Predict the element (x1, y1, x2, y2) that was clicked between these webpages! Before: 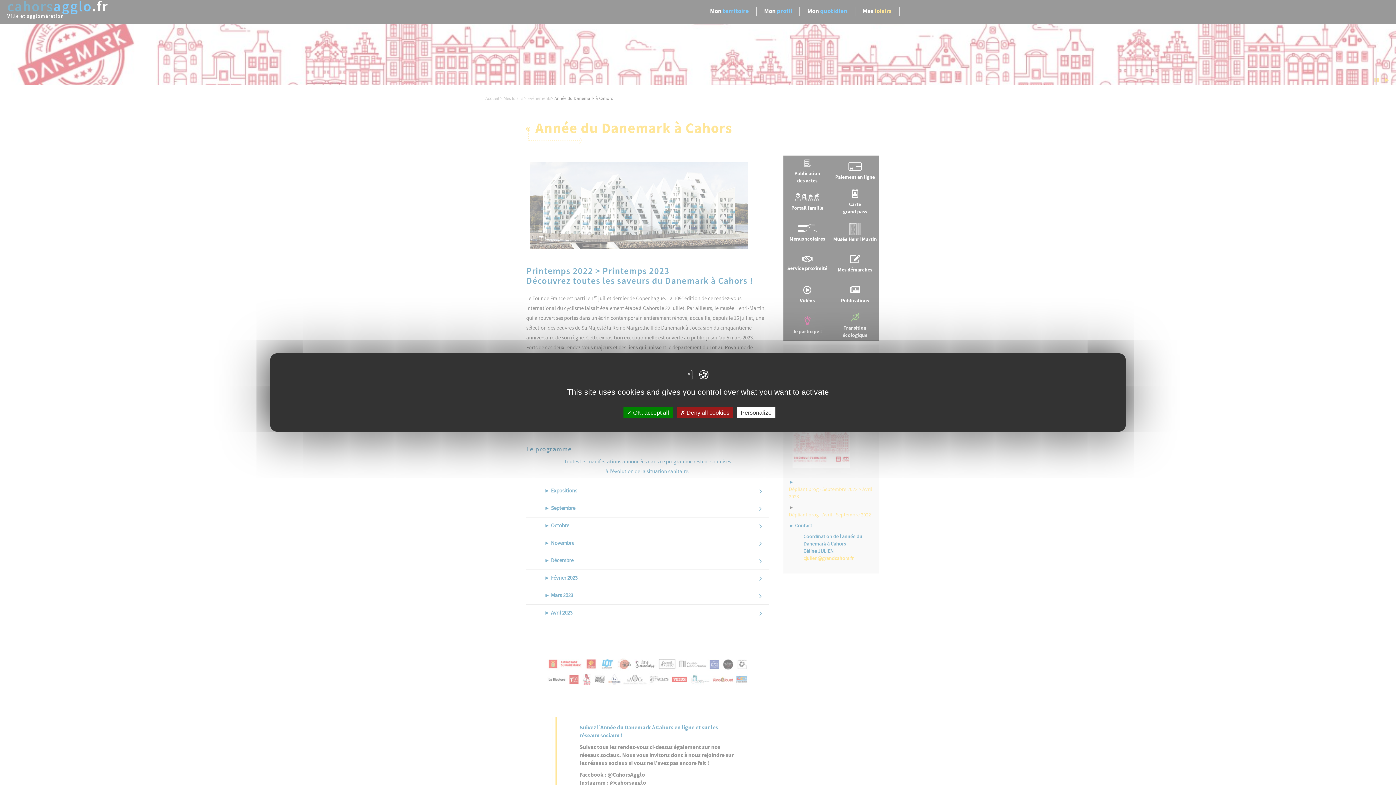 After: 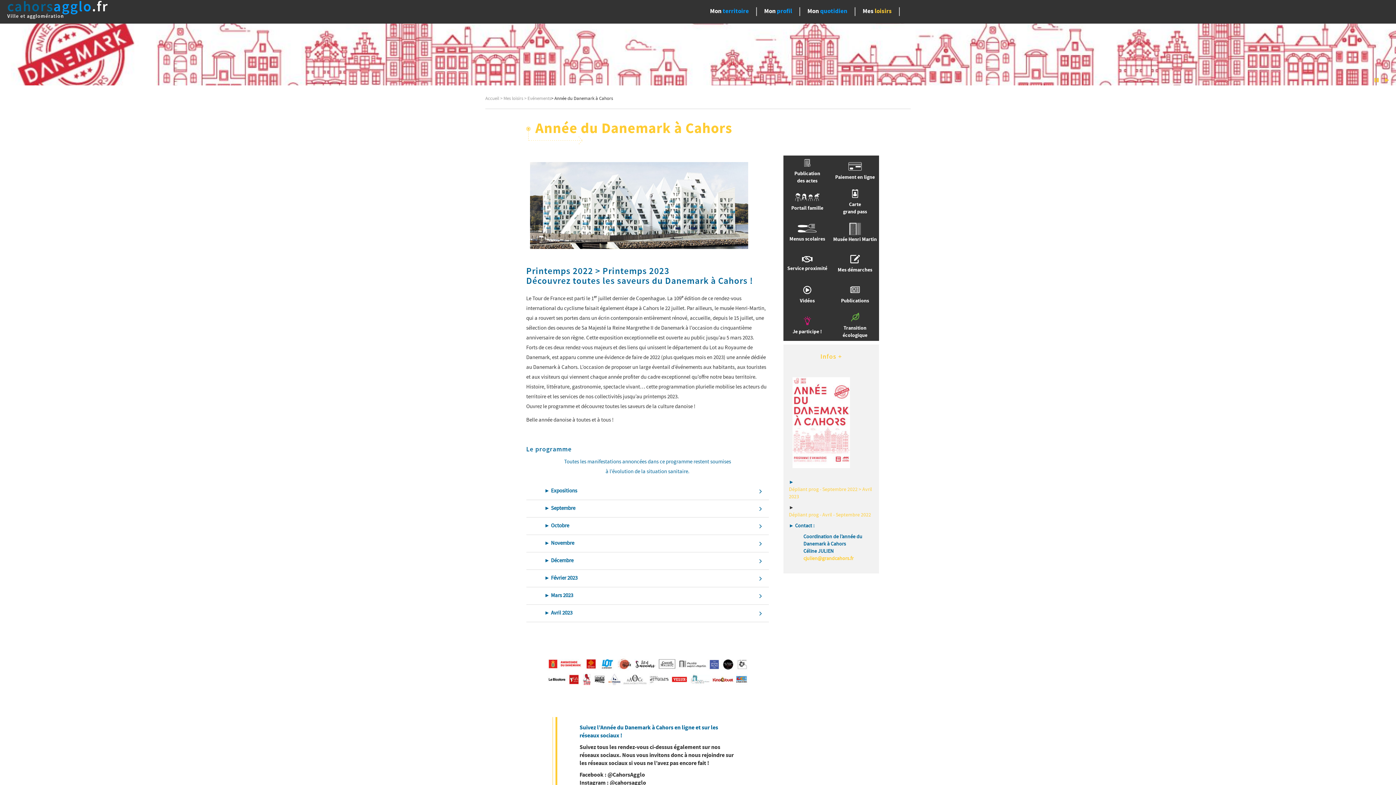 Action: bbox: (676, 407, 733, 418) label:  Deny all cookies